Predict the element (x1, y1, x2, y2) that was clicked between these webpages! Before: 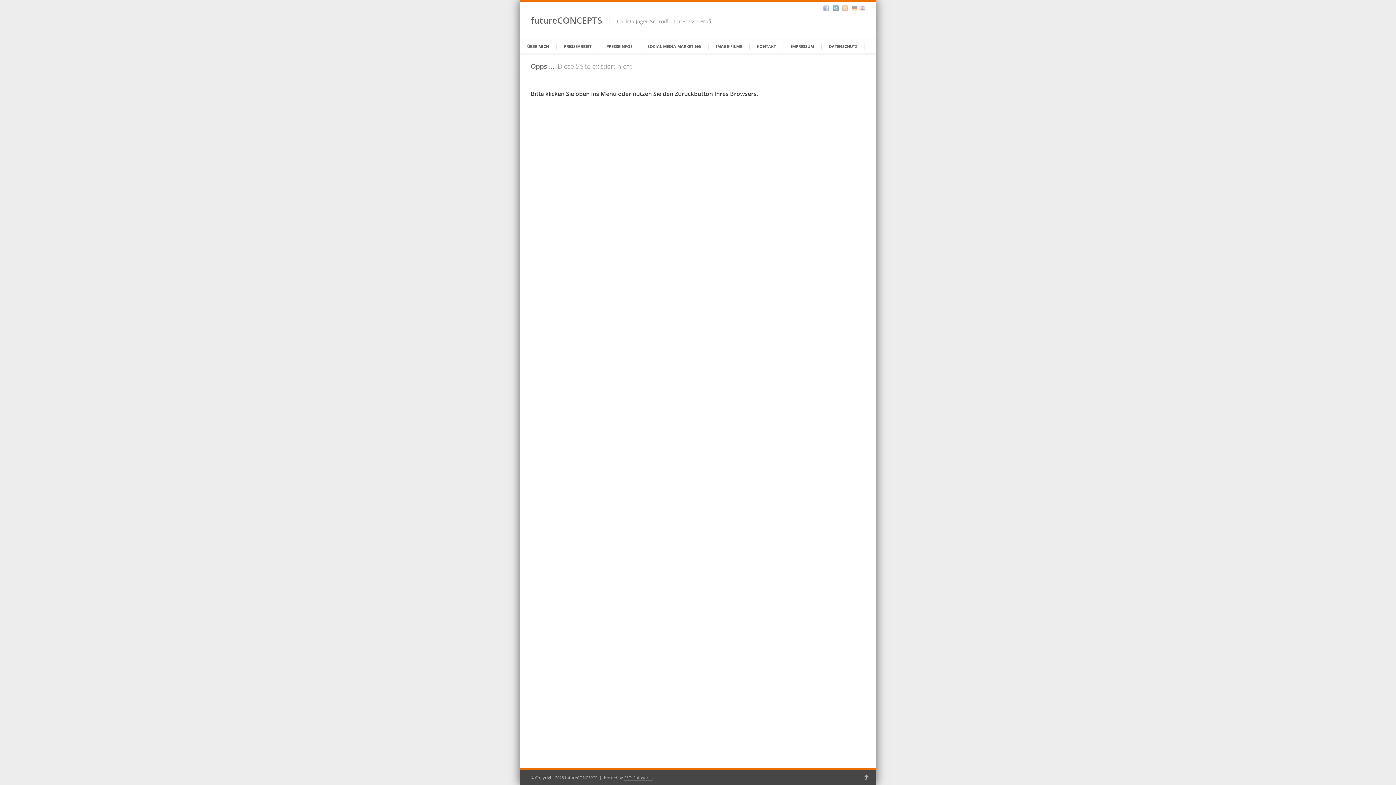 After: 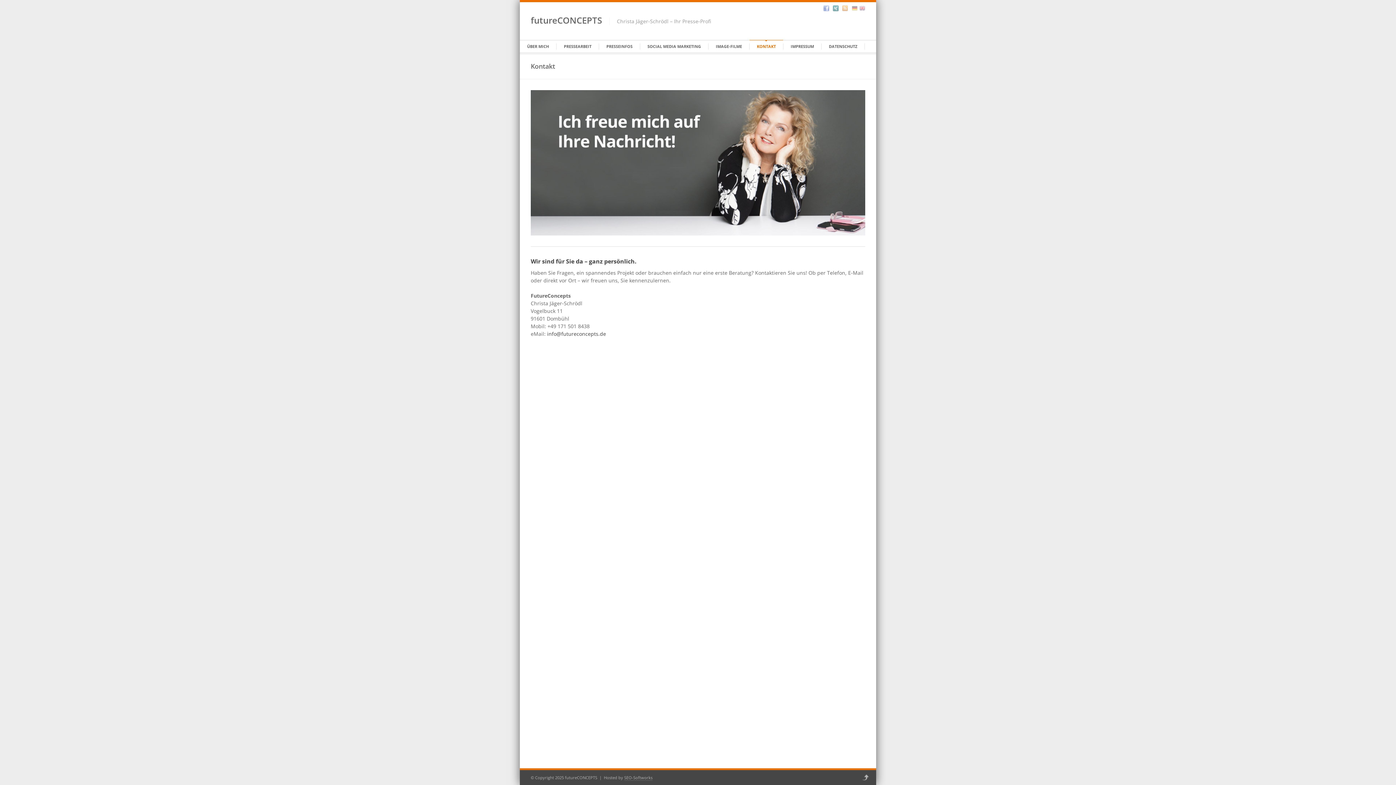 Action: bbox: (749, 40, 783, 52) label: KONTAKT